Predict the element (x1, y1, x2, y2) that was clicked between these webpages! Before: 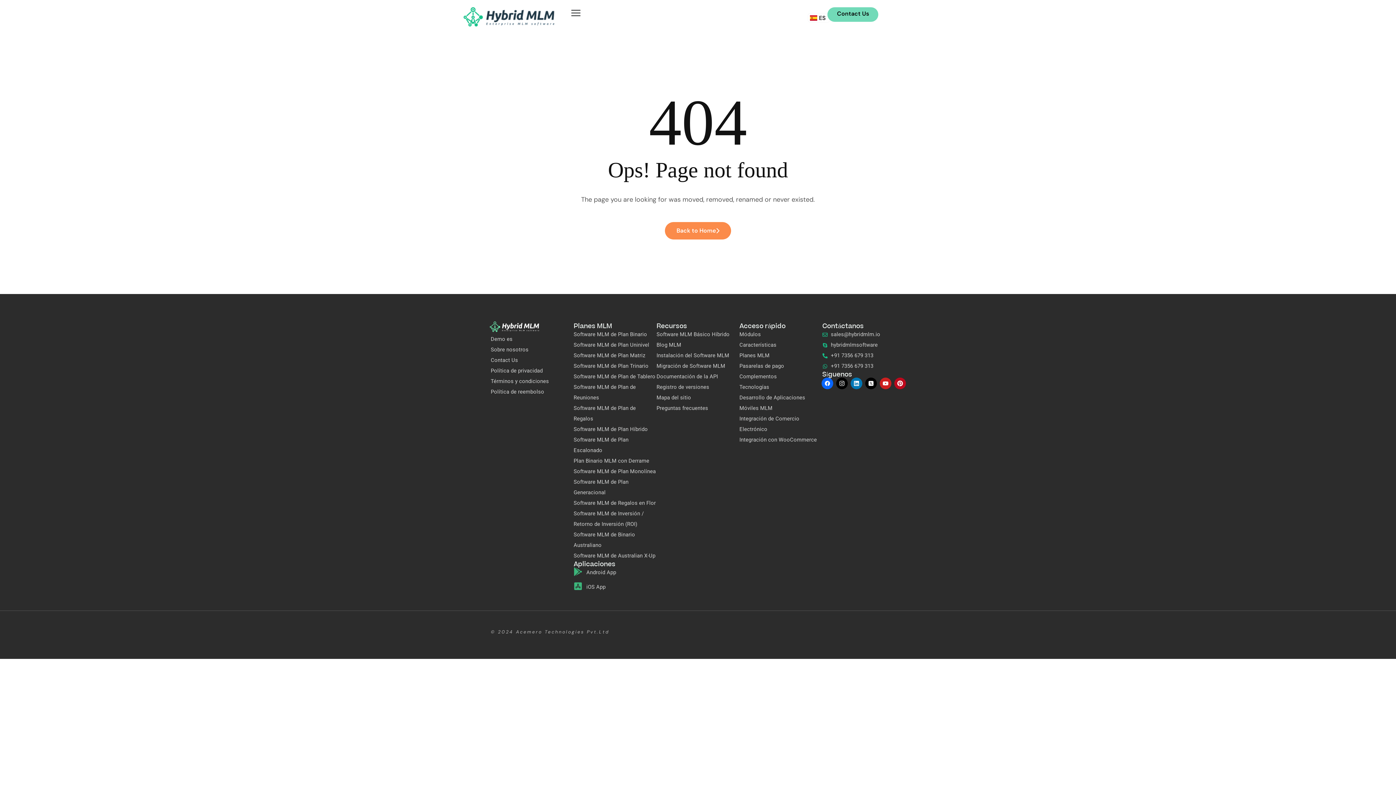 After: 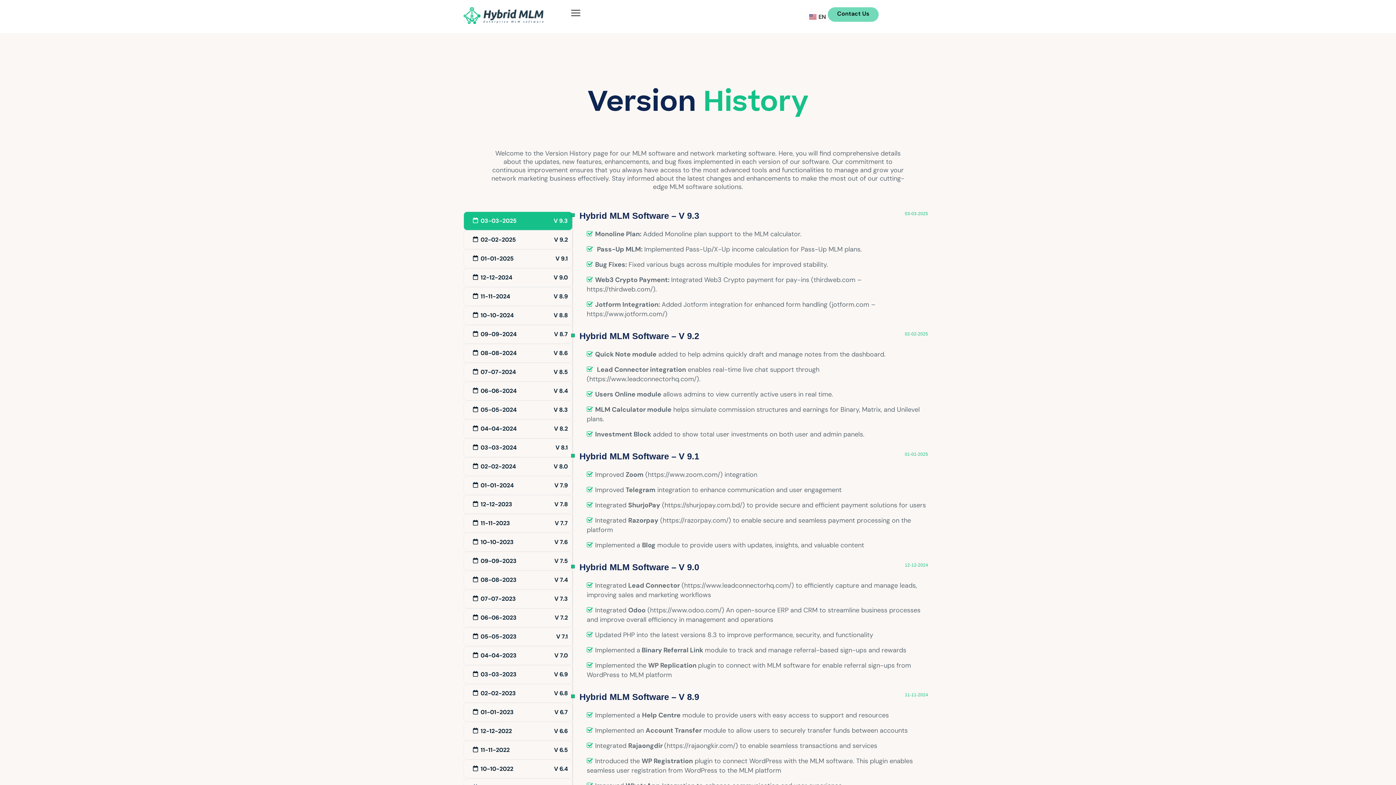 Action: bbox: (656, 382, 739, 392) label: Registro de versiones